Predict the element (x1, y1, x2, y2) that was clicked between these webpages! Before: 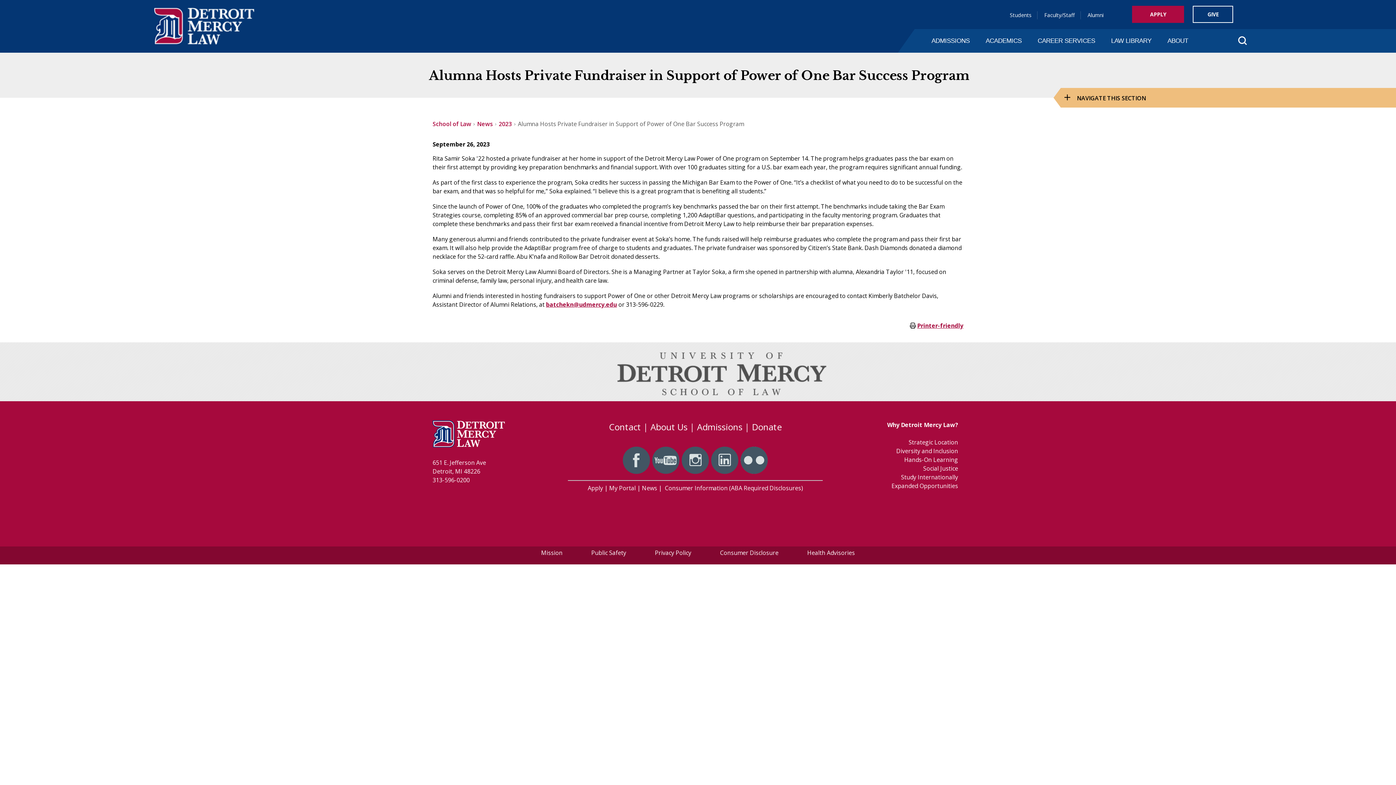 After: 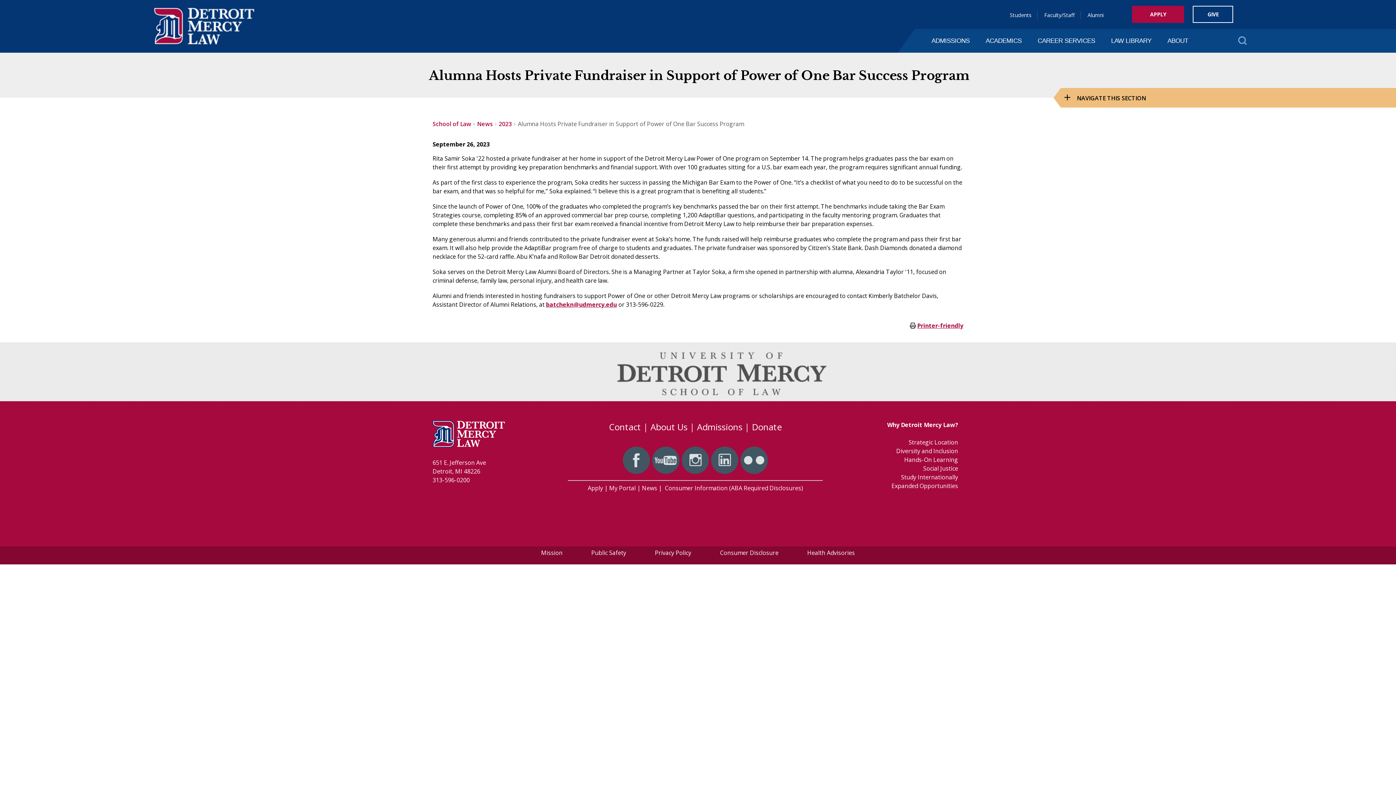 Action: bbox: (1235, 35, 1249, 46) label: Search